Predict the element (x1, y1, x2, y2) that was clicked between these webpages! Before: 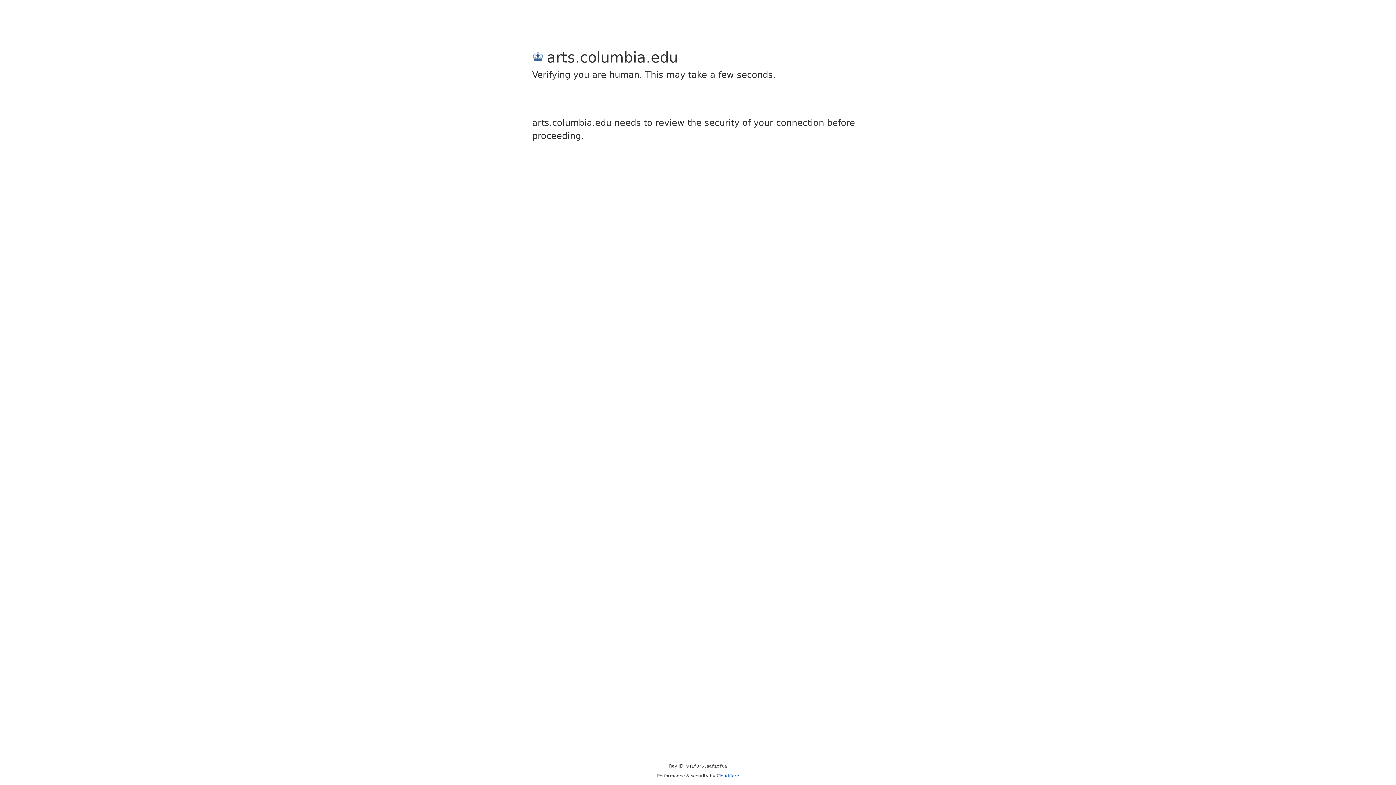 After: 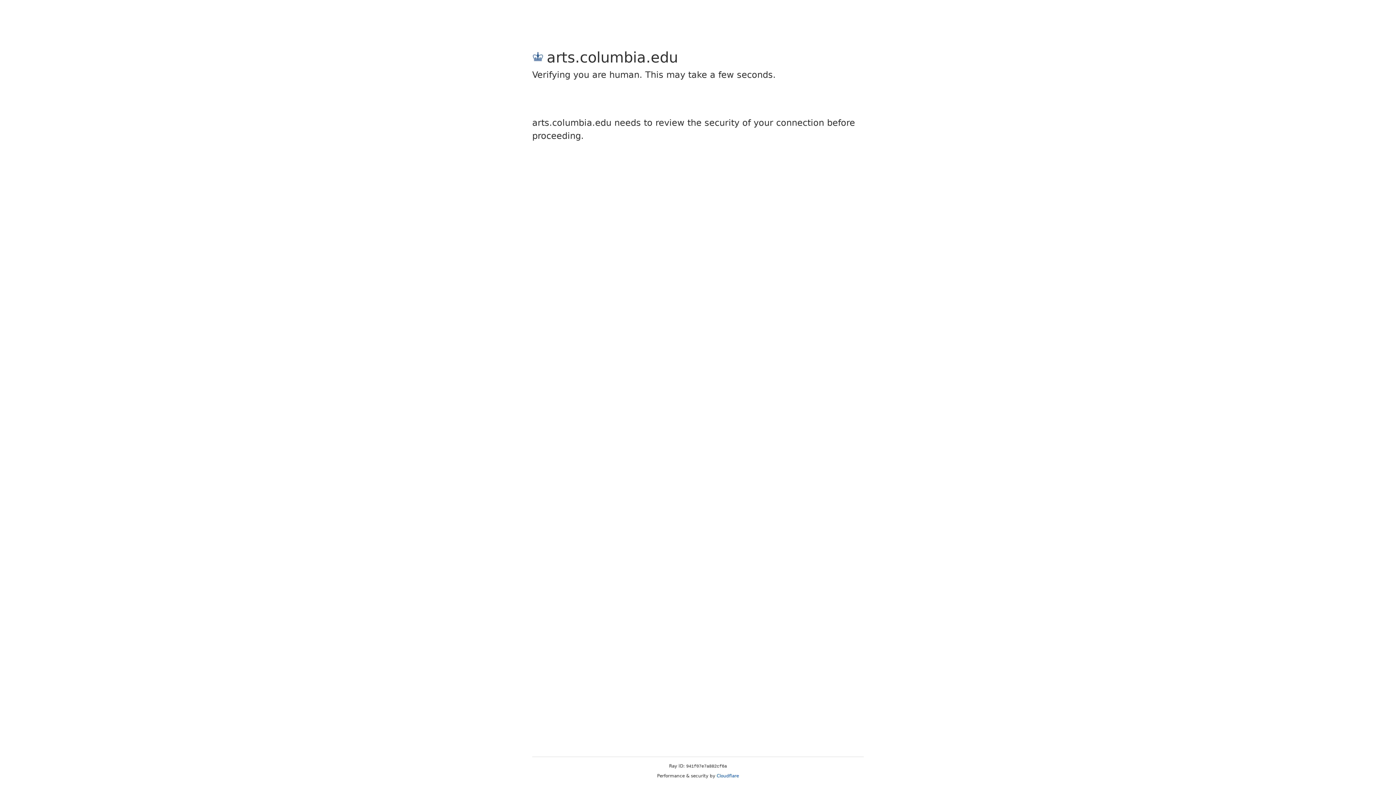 Action: bbox: (716, 773, 739, 778) label: Cloudflare